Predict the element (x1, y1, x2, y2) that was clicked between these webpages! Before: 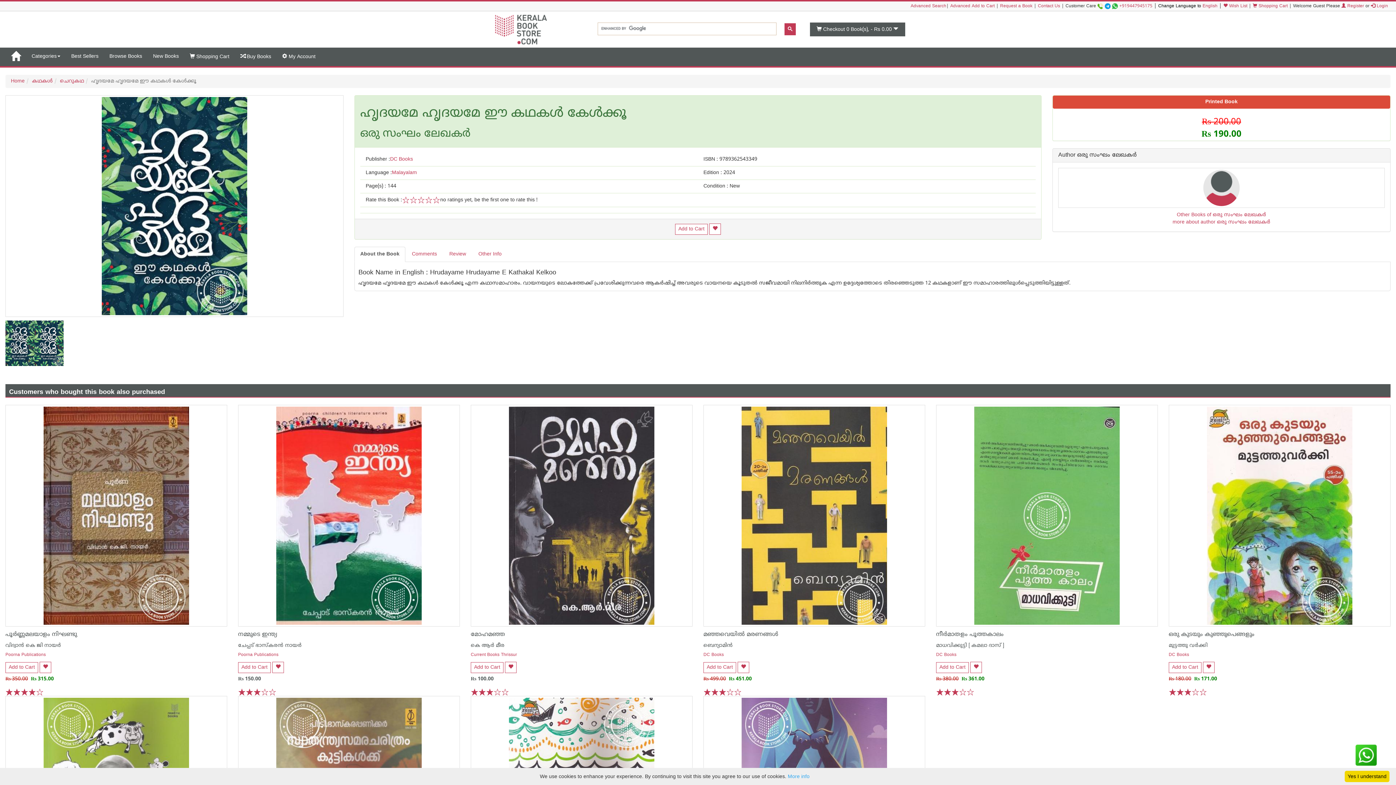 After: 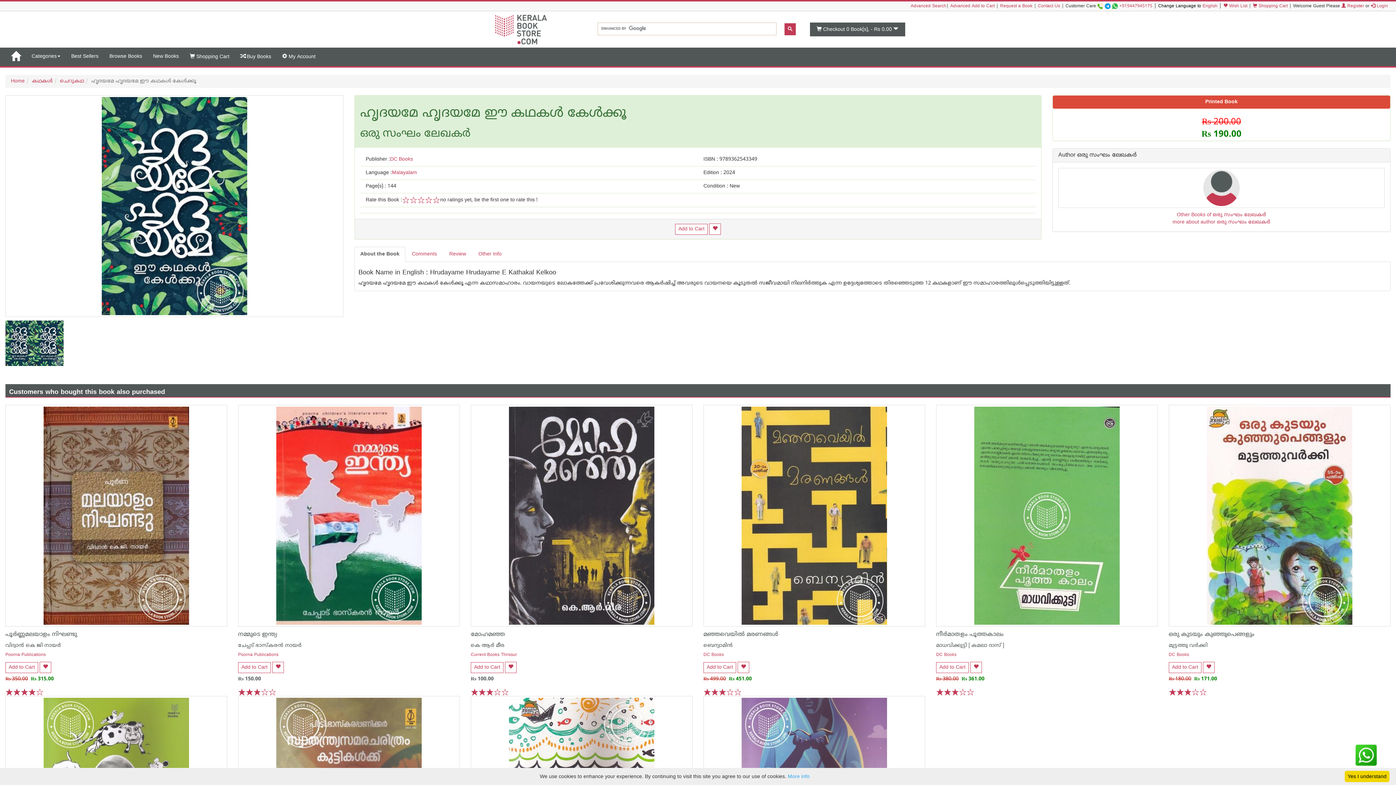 Action: bbox: (34, 340, 63, 346)